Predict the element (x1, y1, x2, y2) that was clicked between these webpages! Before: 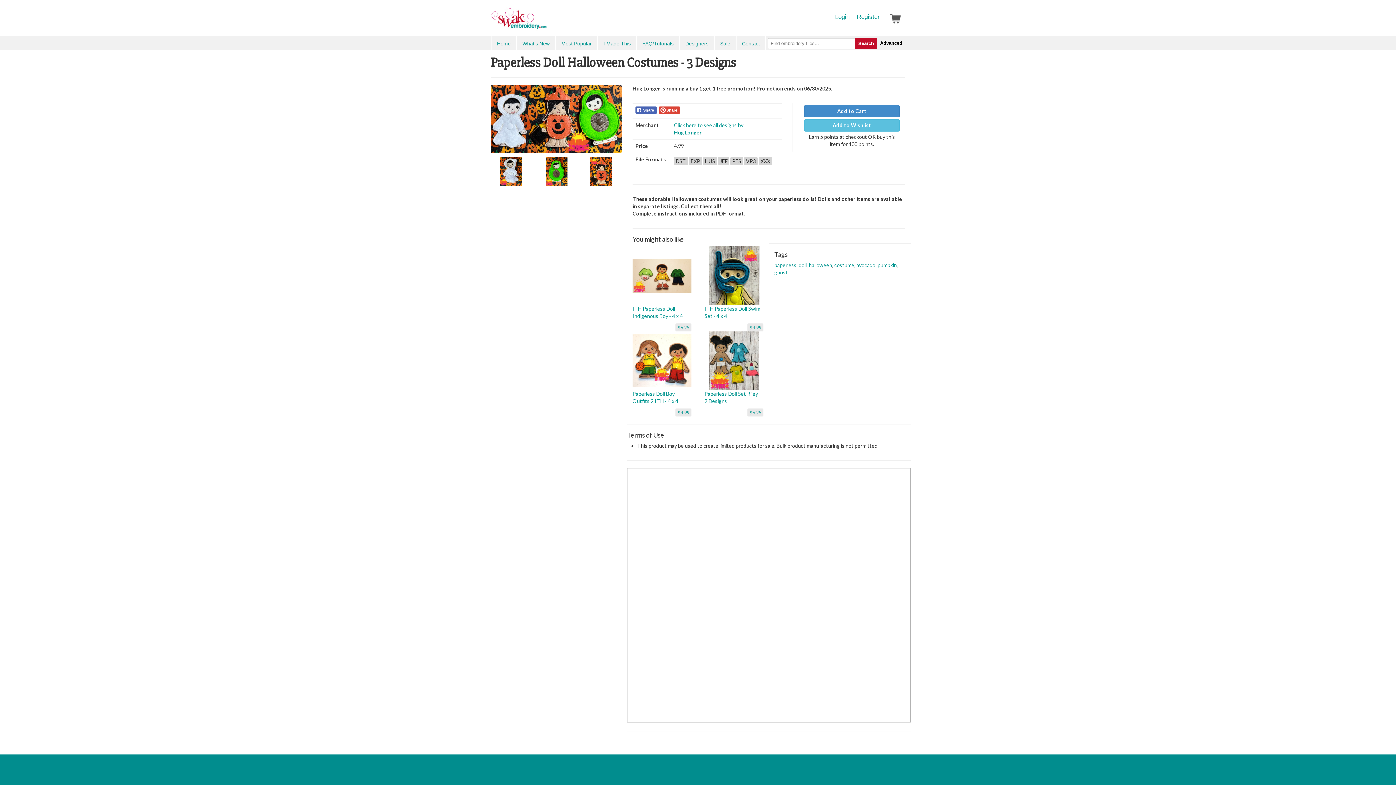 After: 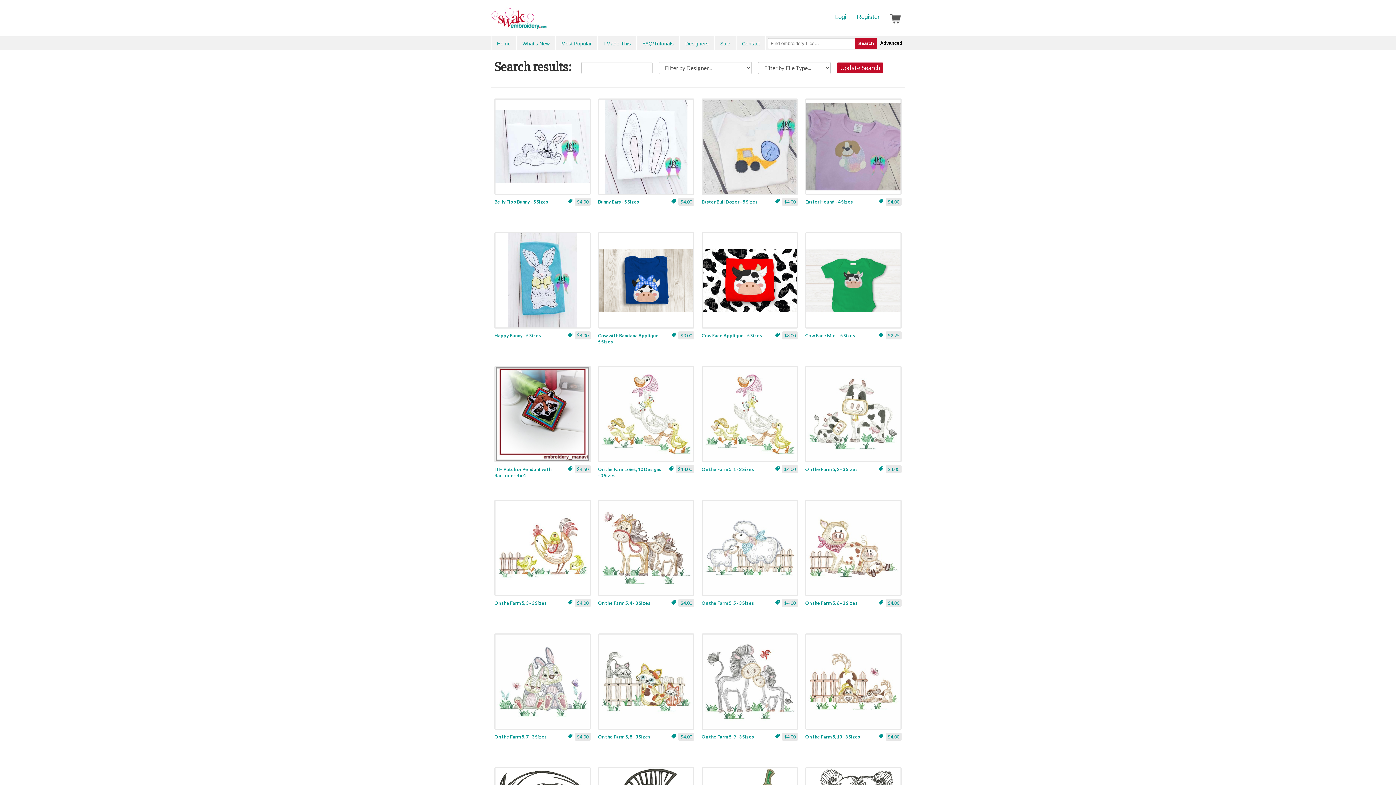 Action: bbox: (855, 38, 877, 49) label: Search